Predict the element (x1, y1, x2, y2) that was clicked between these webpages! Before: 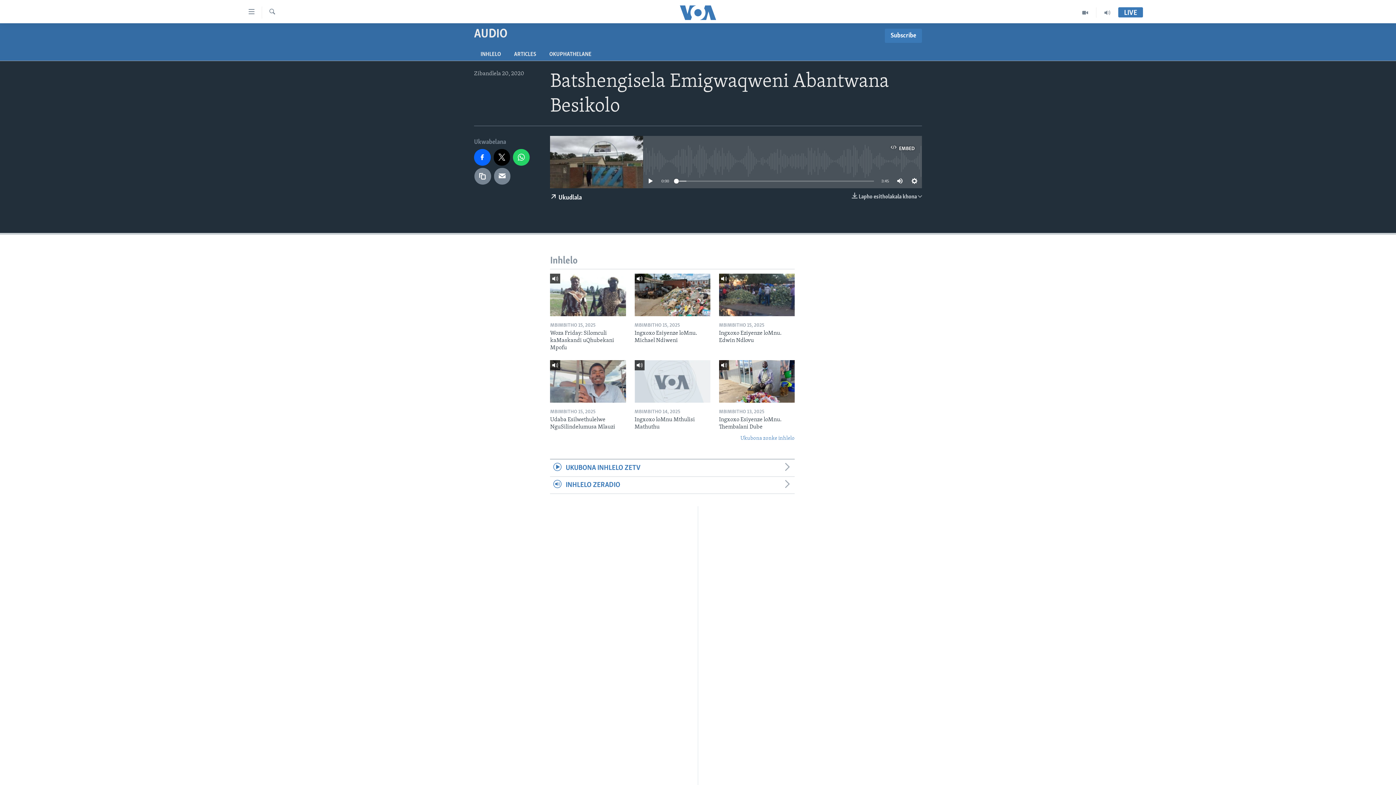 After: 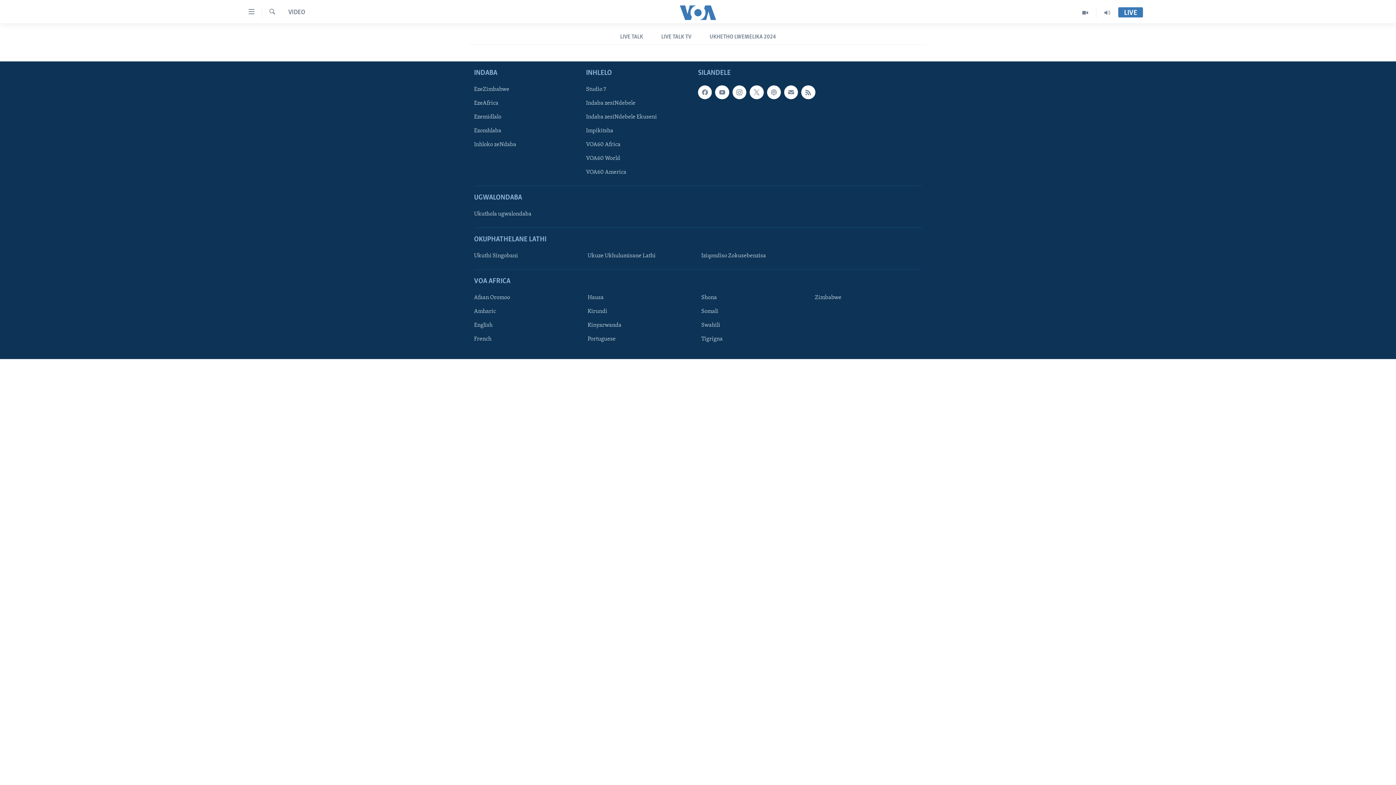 Action: bbox: (1074, 7, 1096, 17)